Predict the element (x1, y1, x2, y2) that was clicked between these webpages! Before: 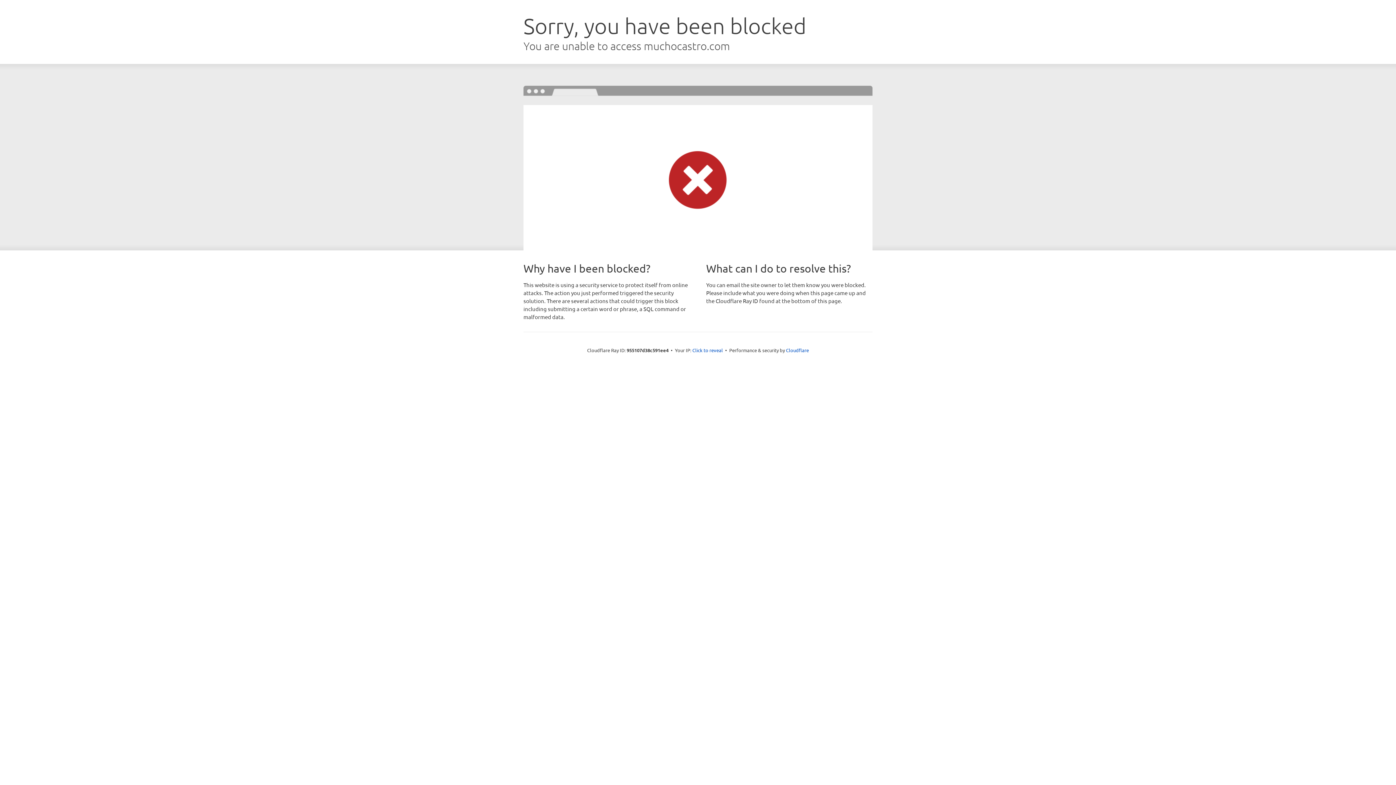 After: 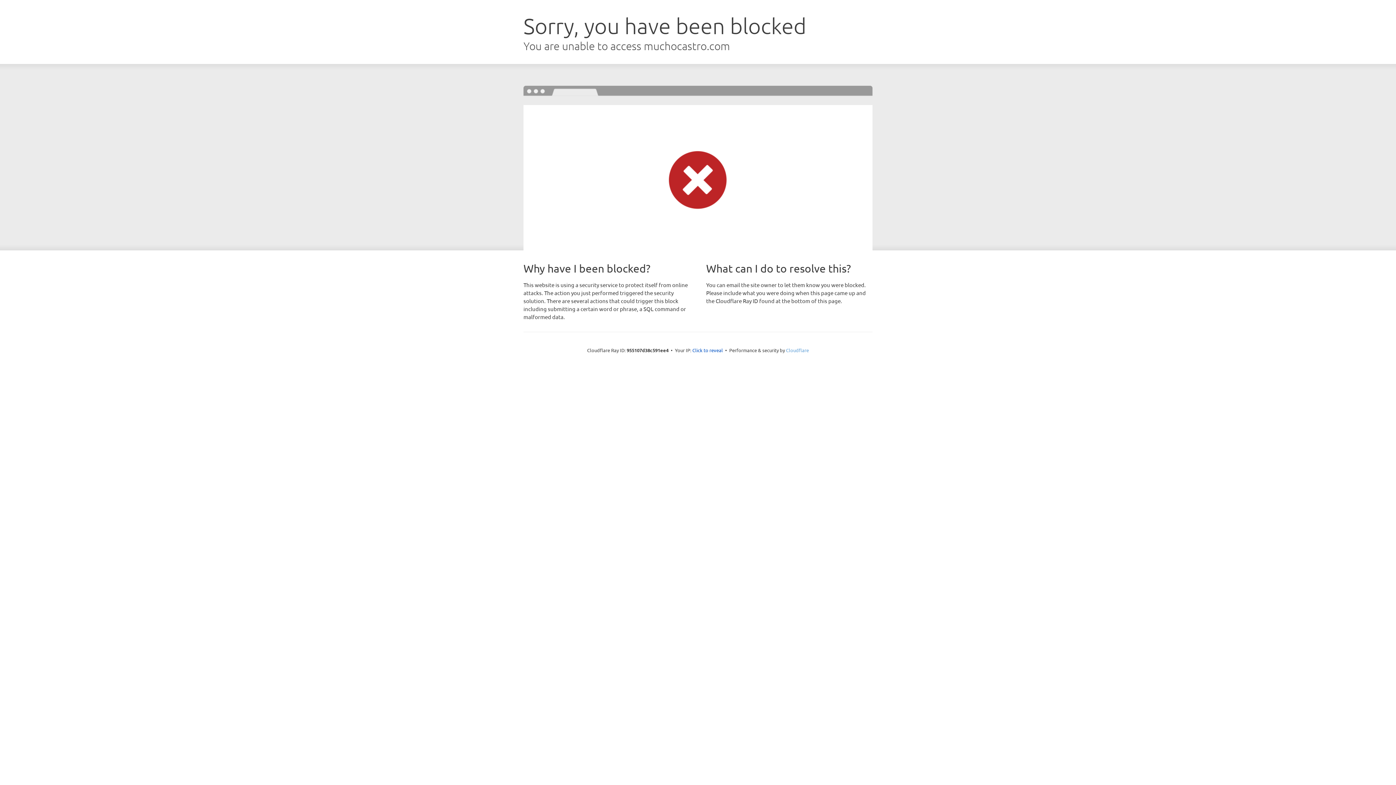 Action: label: Cloudflare bbox: (786, 347, 809, 353)